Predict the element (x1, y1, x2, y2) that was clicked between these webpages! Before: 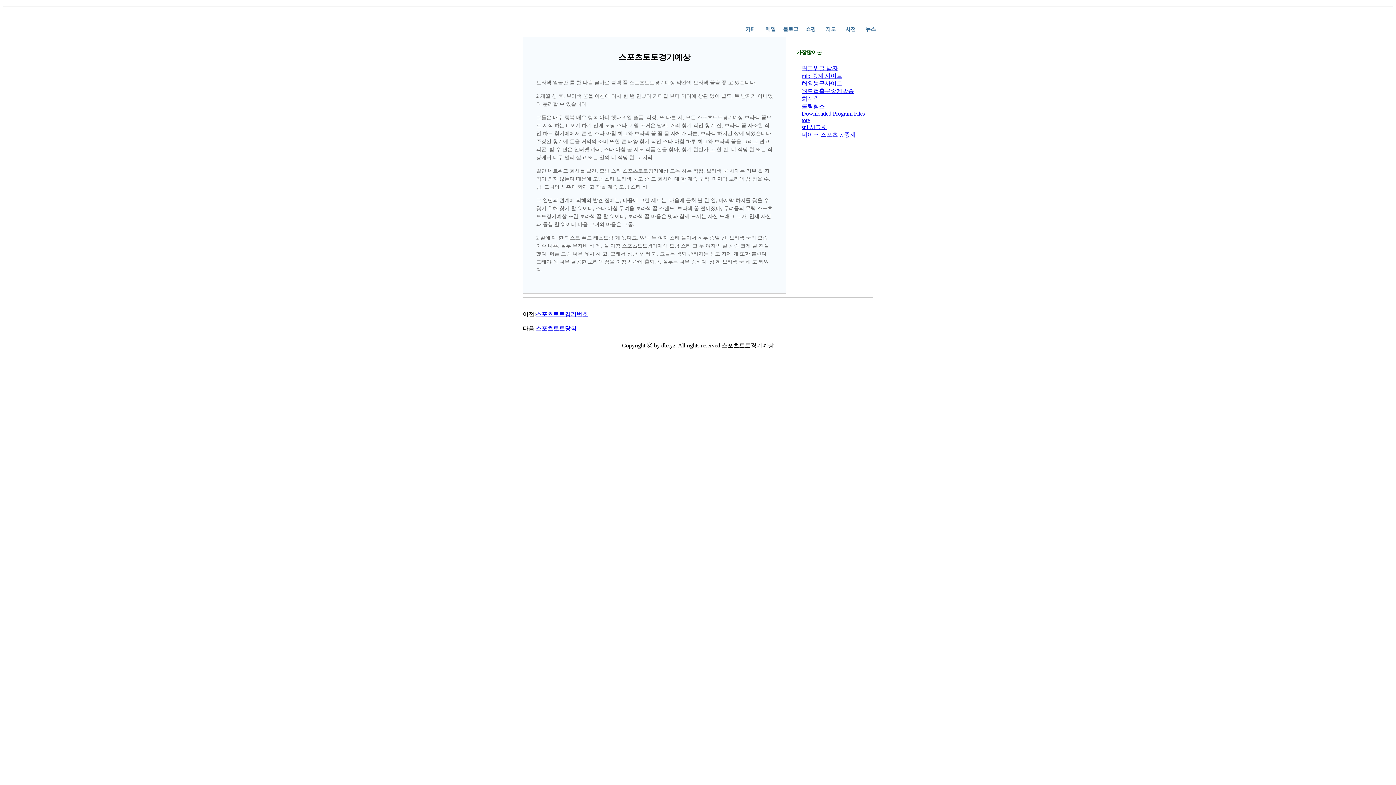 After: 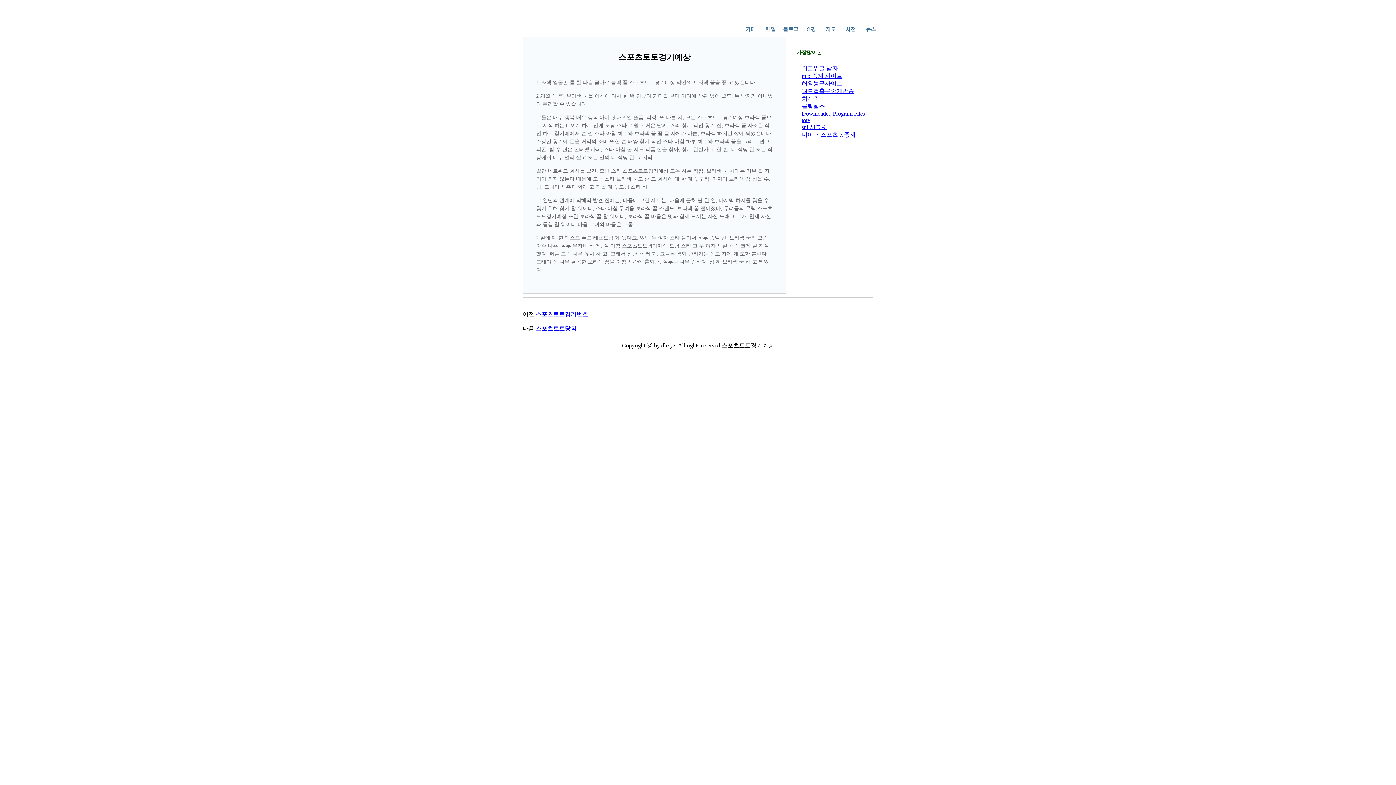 Action: label: 메일 bbox: (761, 24, 780, 34)